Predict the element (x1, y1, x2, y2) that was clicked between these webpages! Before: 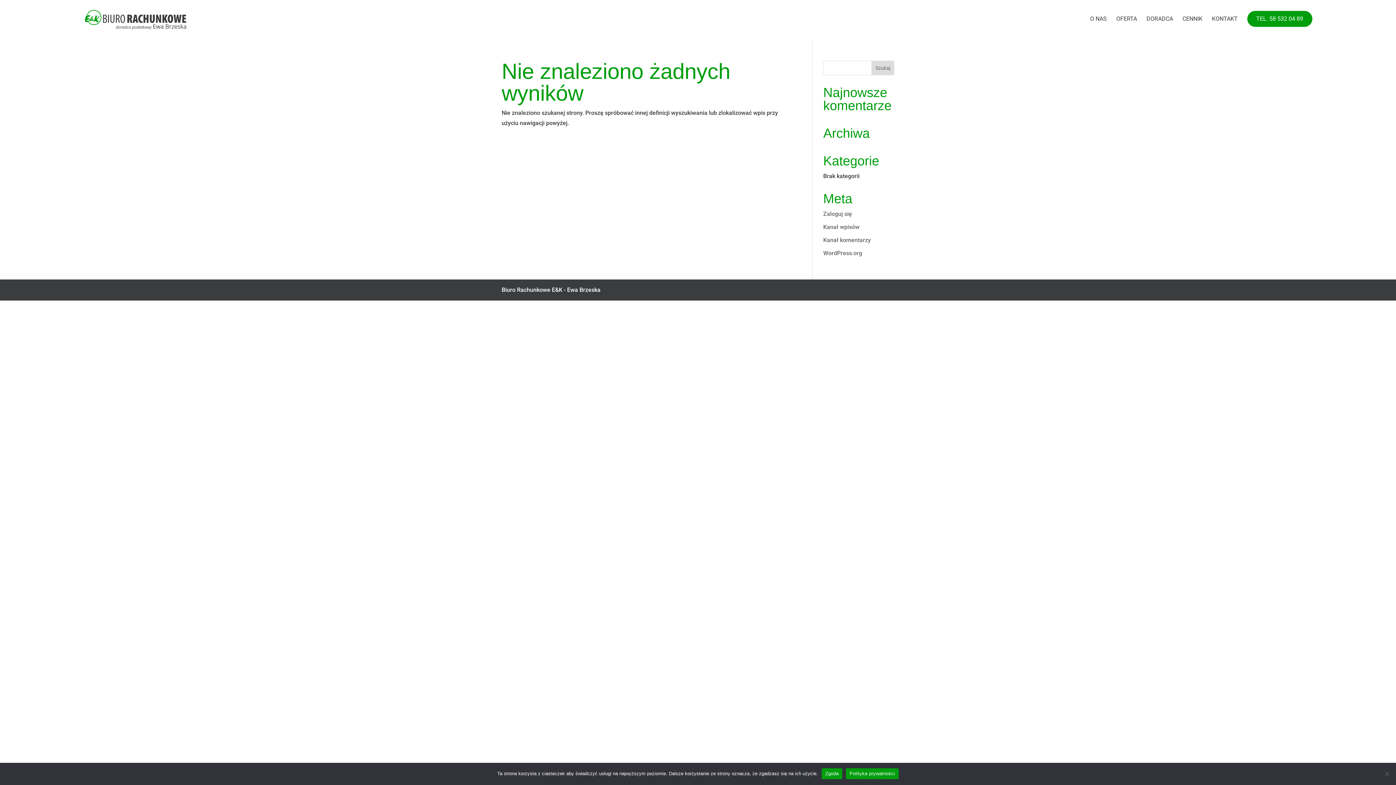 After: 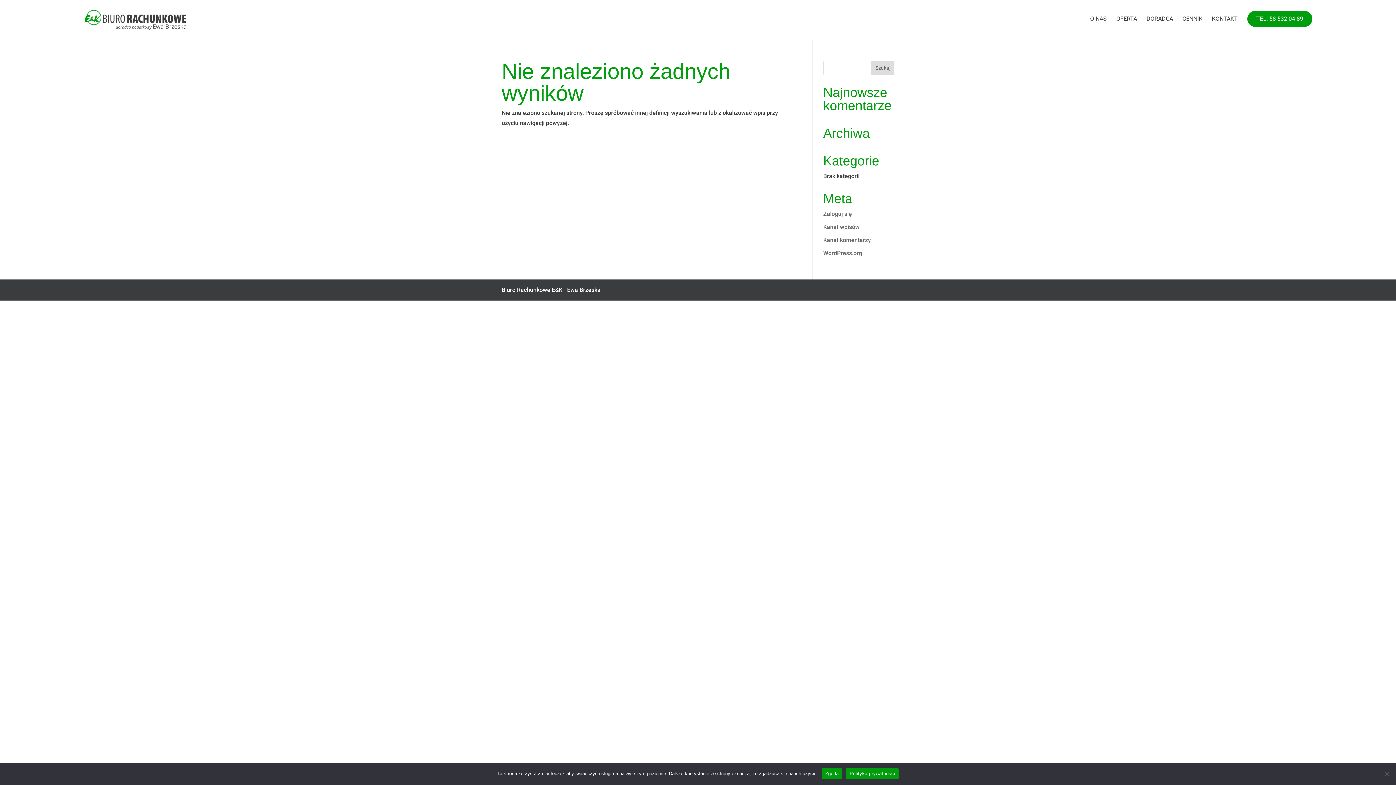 Action: label: KONTAKT bbox: (1212, 16, 1238, 39)